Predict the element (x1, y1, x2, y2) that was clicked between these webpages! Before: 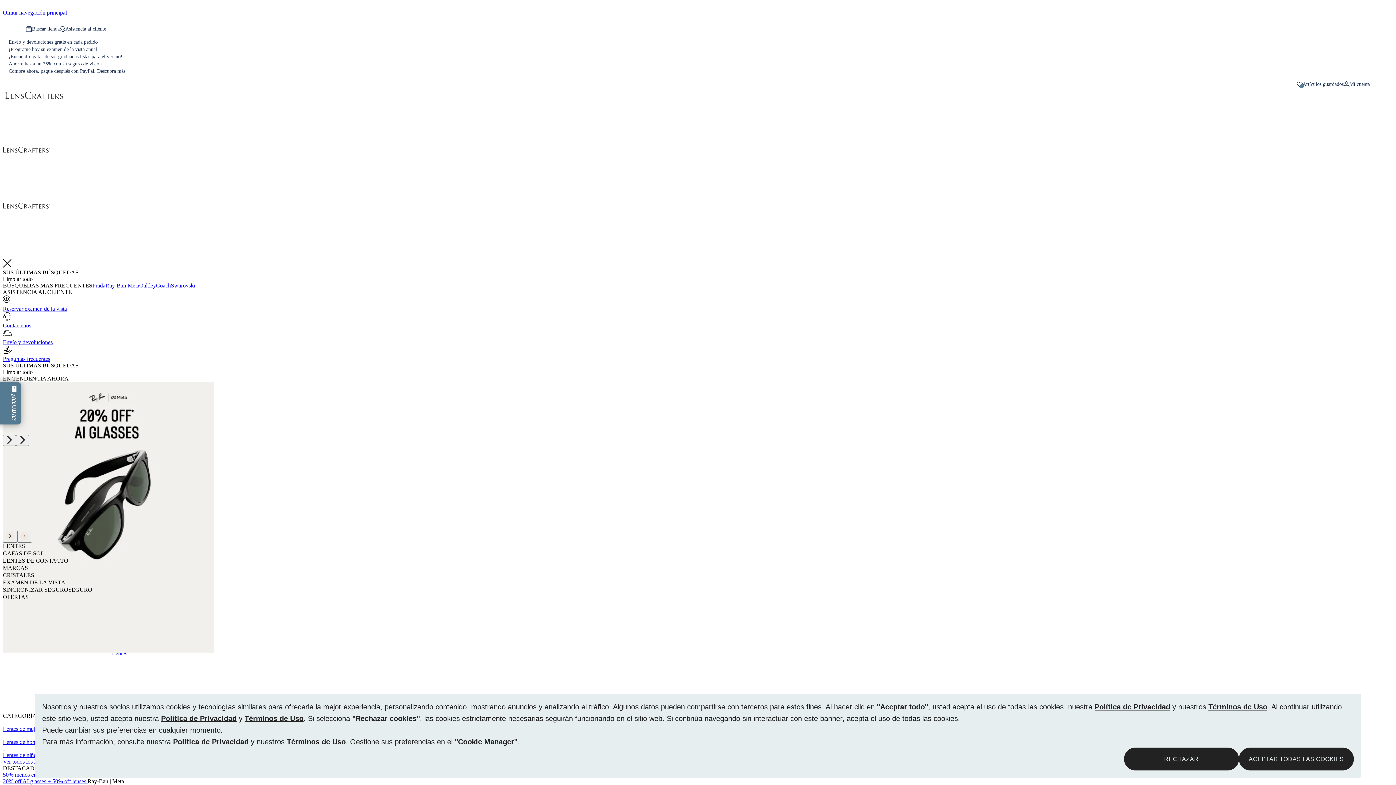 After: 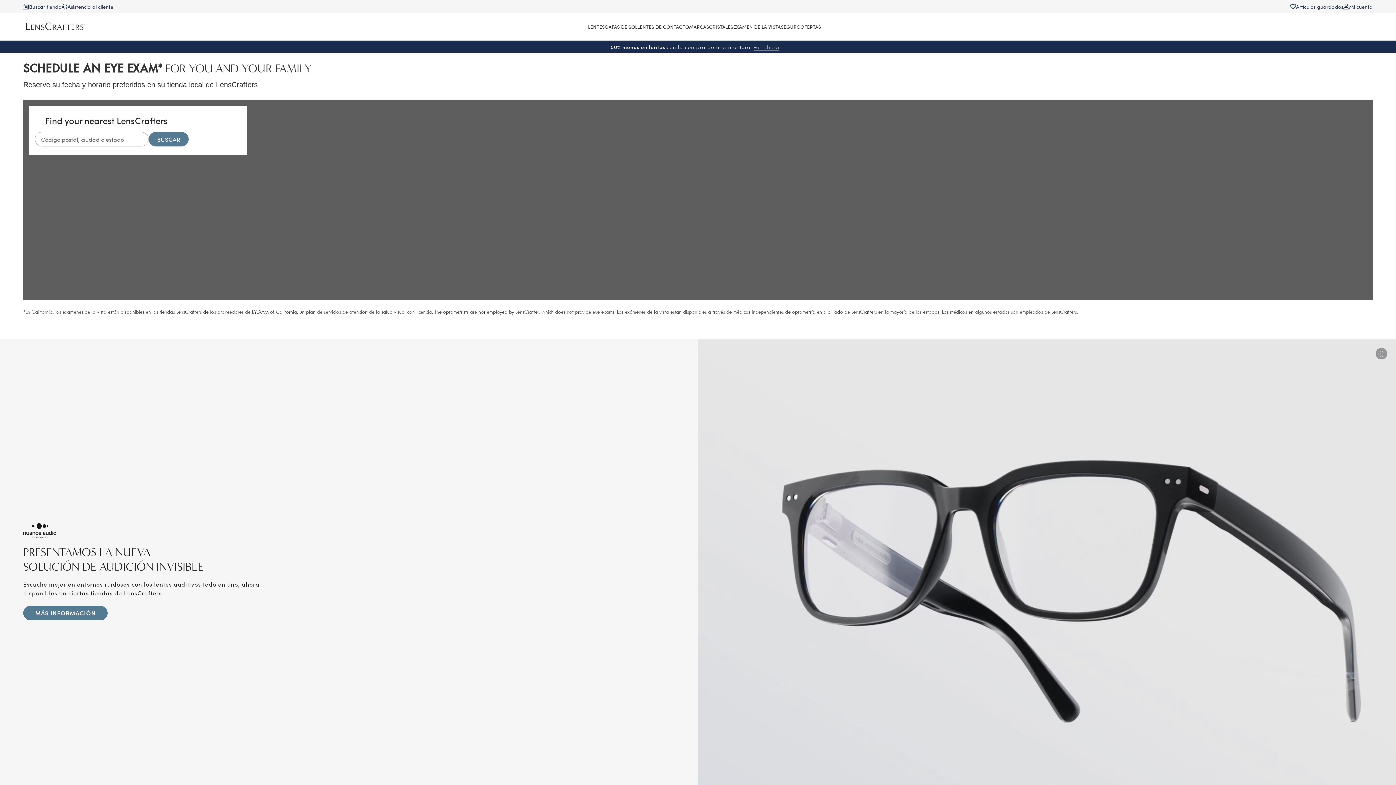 Action: bbox: (8, 46, 98, 52) label: Schedule your annual eye exam today!